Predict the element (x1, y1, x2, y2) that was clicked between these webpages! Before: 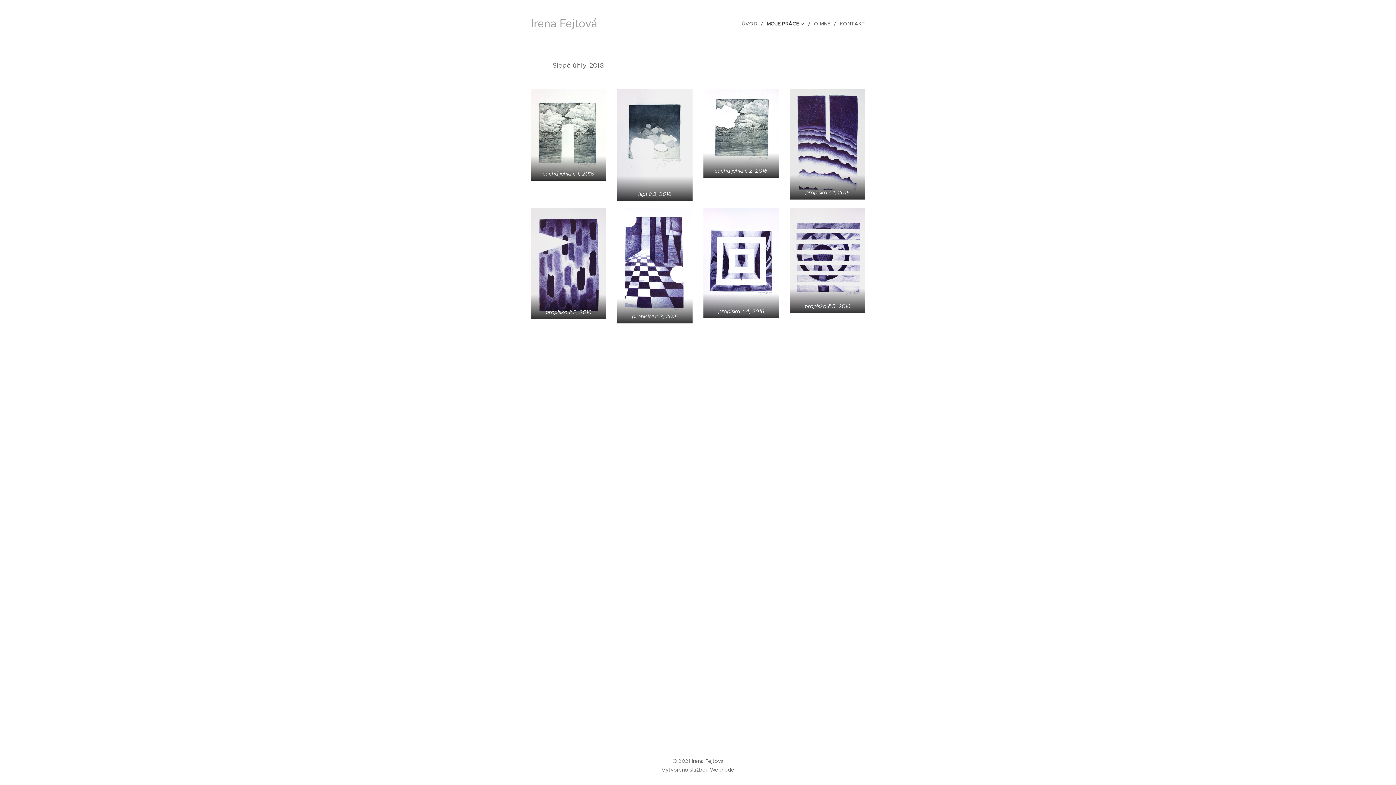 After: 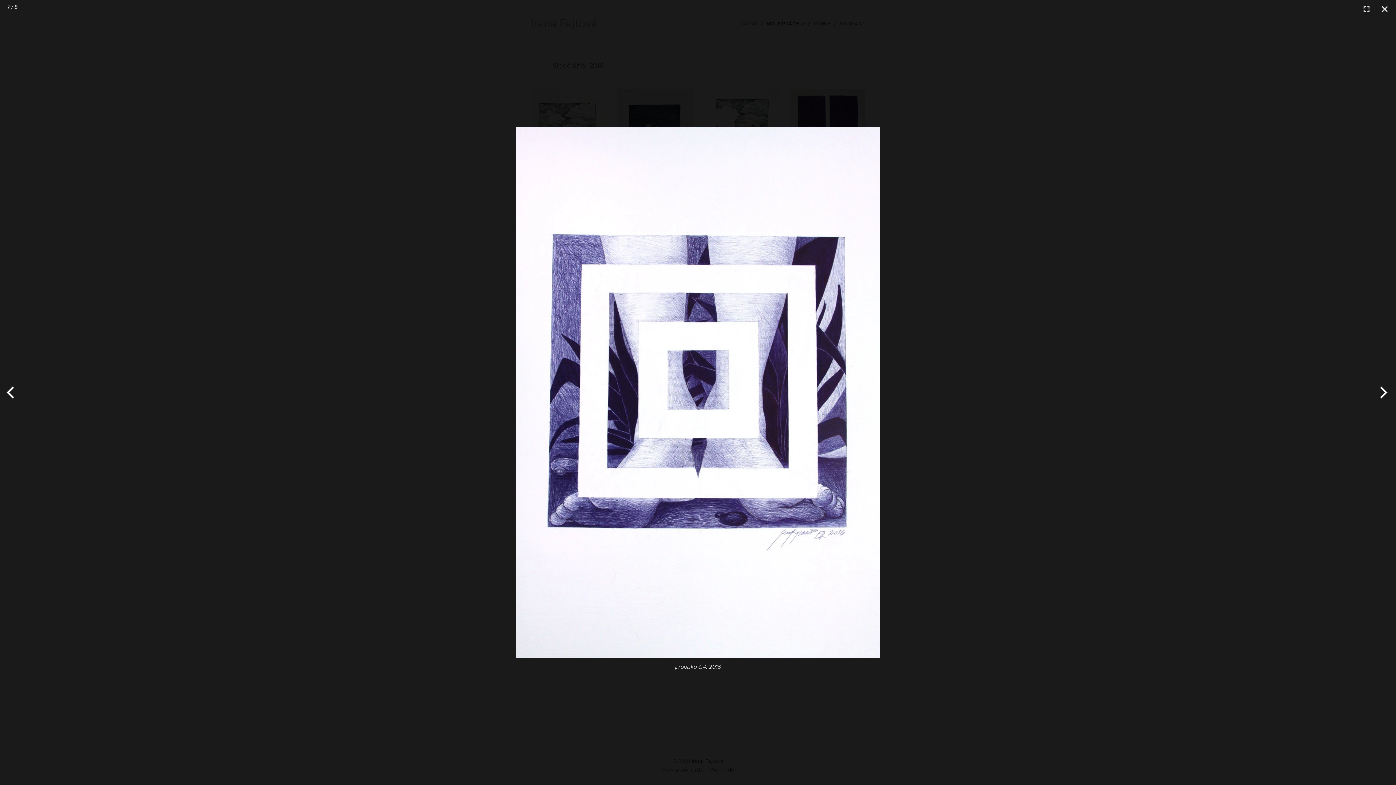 Action: label: propiska č.4, 2016 bbox: (703, 208, 779, 318)